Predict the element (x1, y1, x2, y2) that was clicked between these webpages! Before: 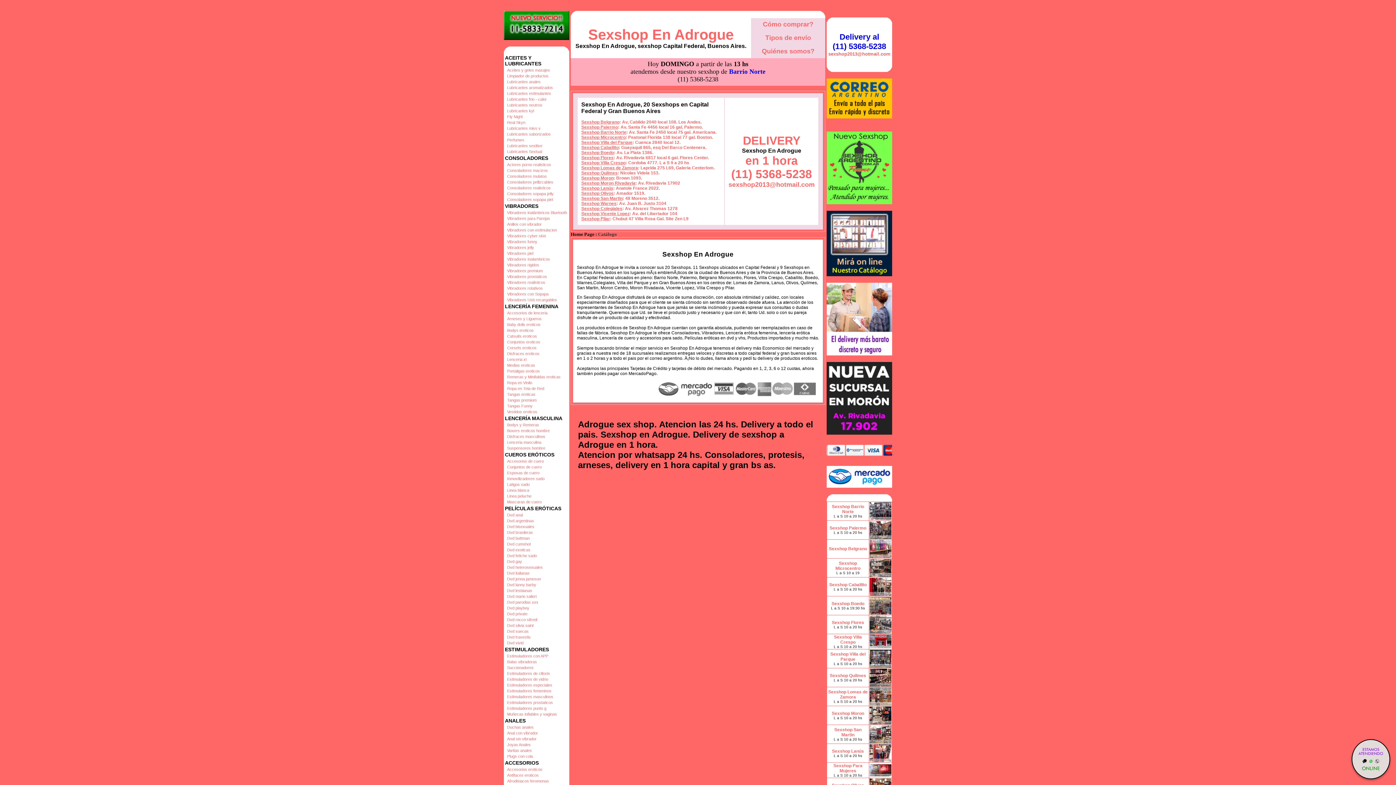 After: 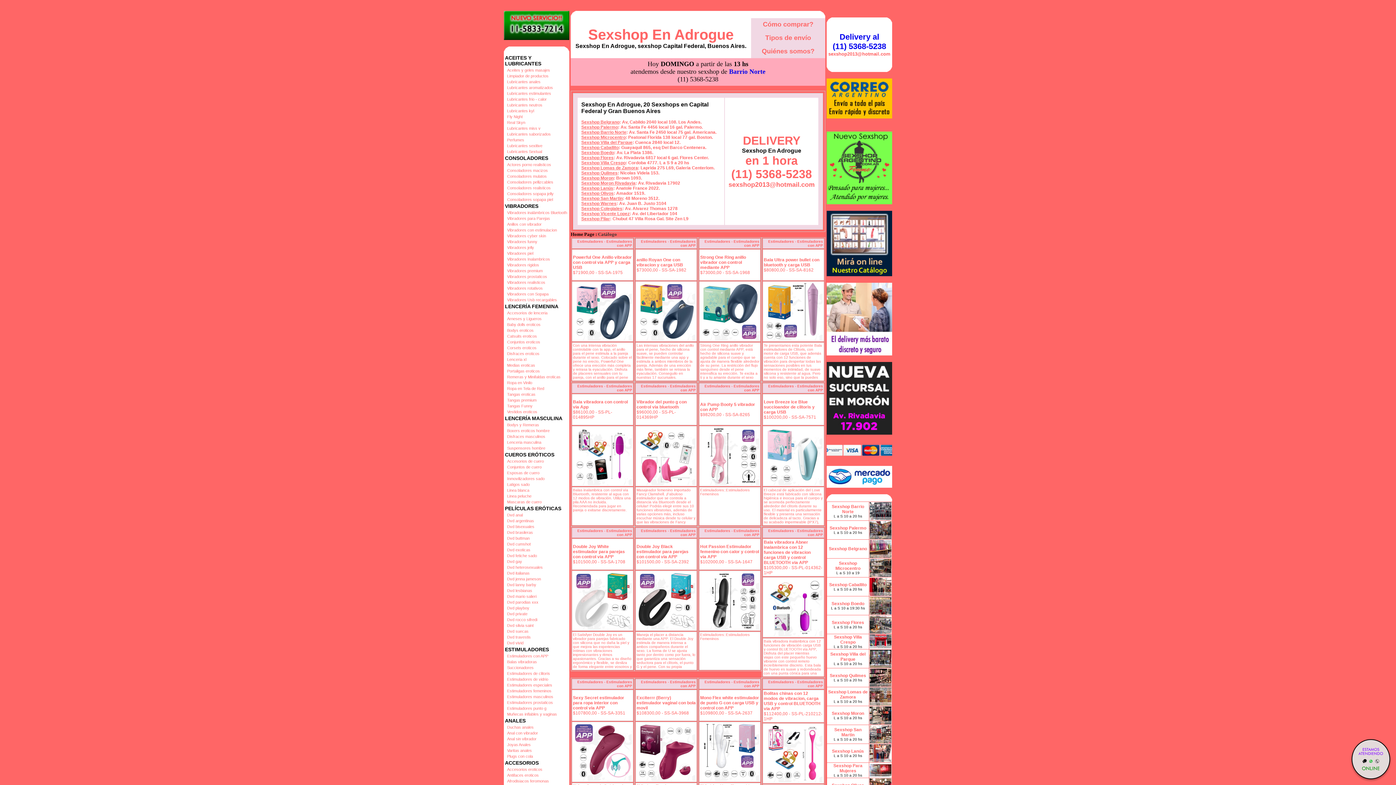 Action: bbox: (507, 654, 548, 658) label: Estimuladores con APP